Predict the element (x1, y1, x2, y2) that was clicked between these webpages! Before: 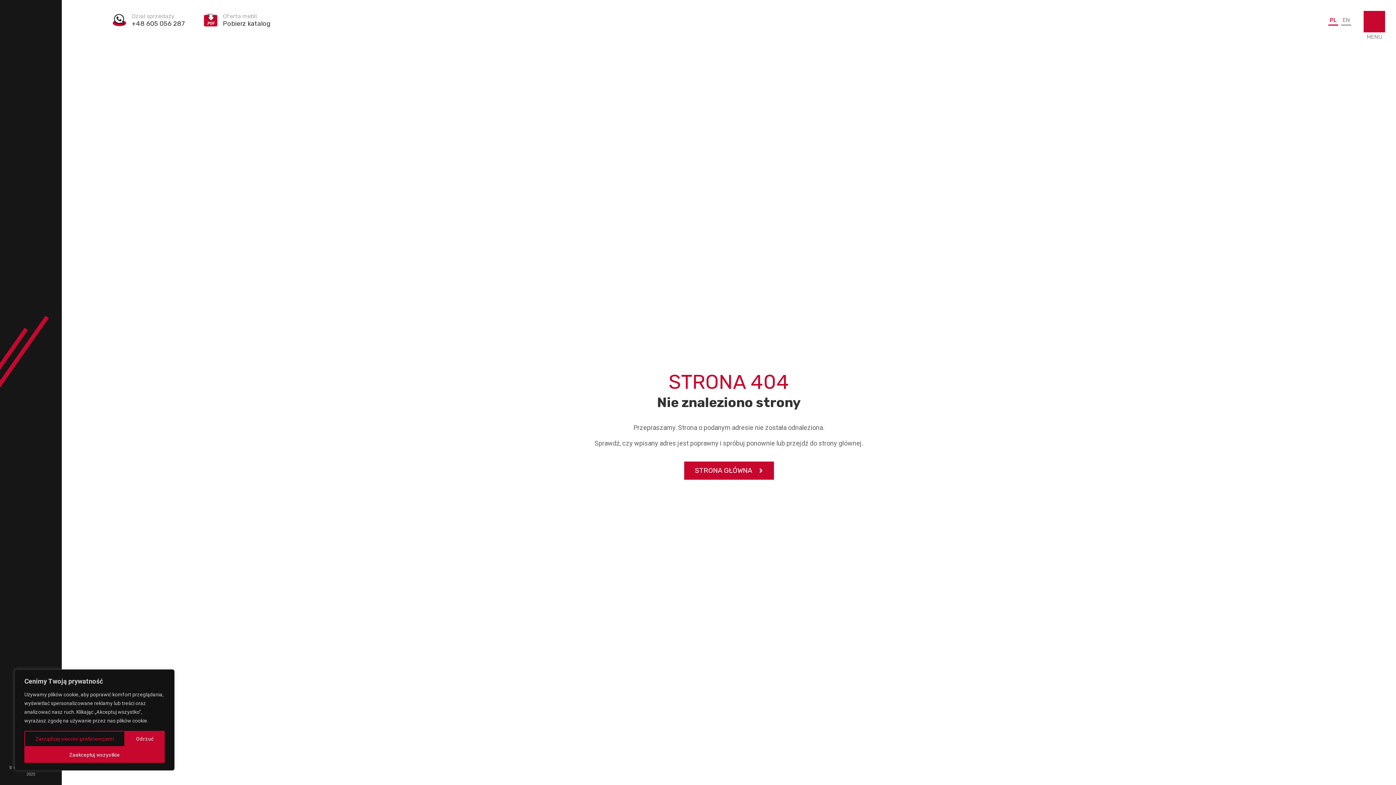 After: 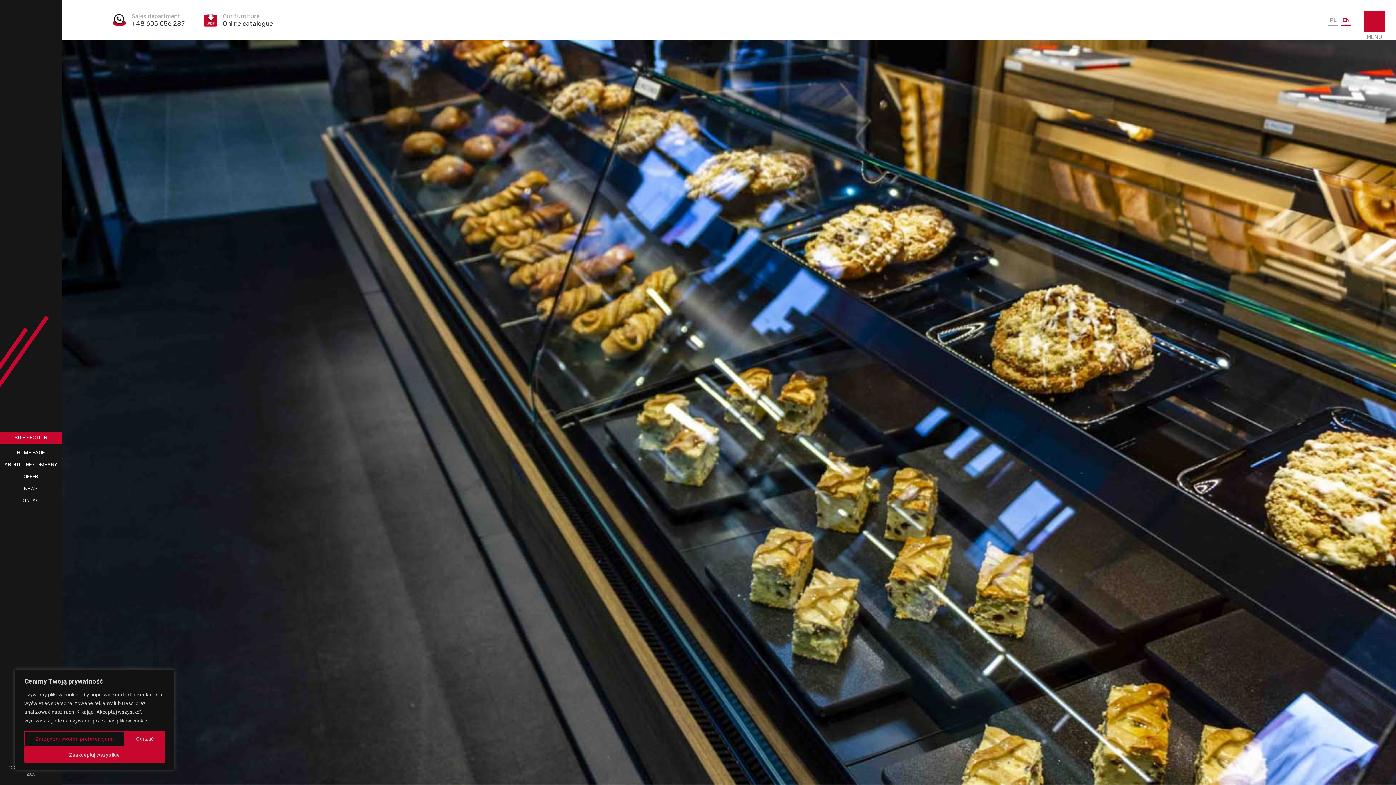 Action: bbox: (1341, 16, 1351, 25) label: EN